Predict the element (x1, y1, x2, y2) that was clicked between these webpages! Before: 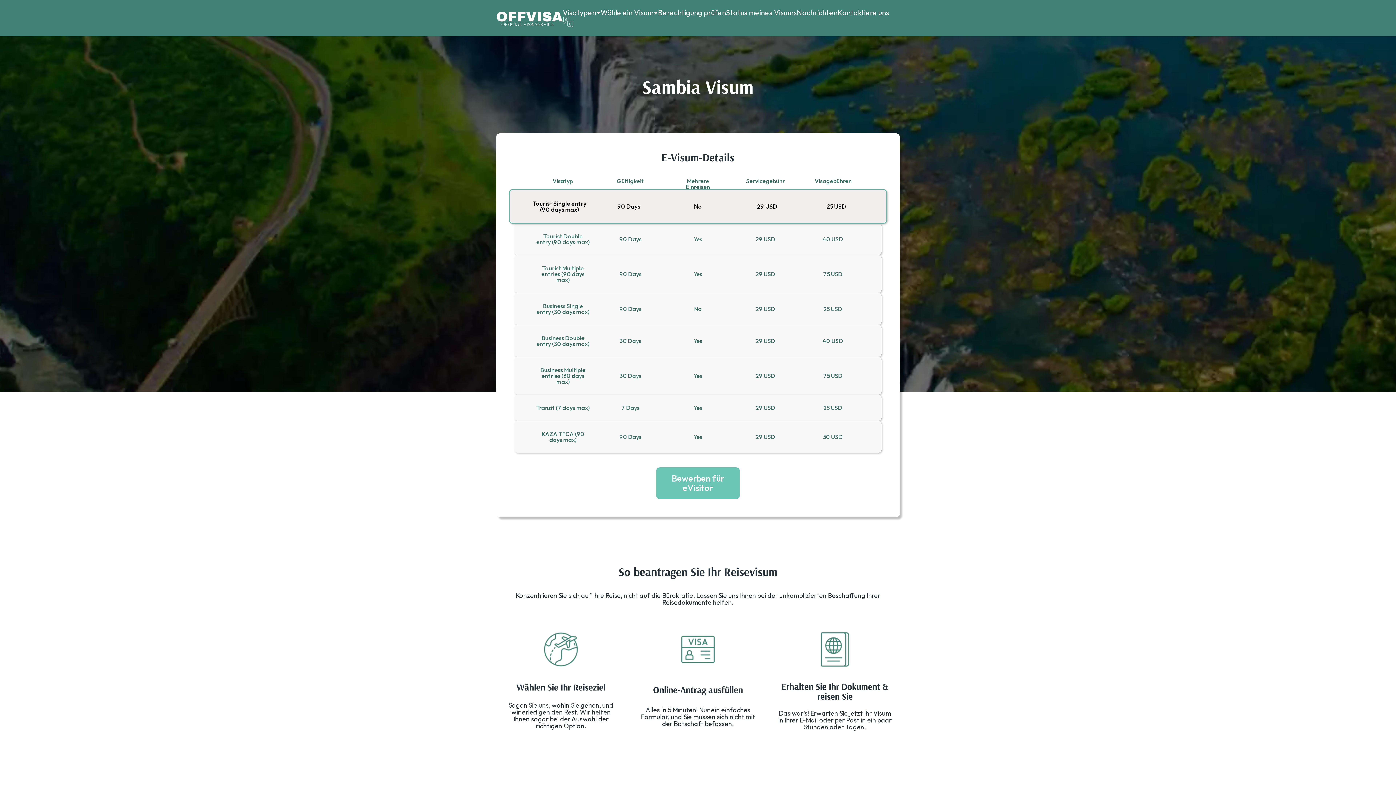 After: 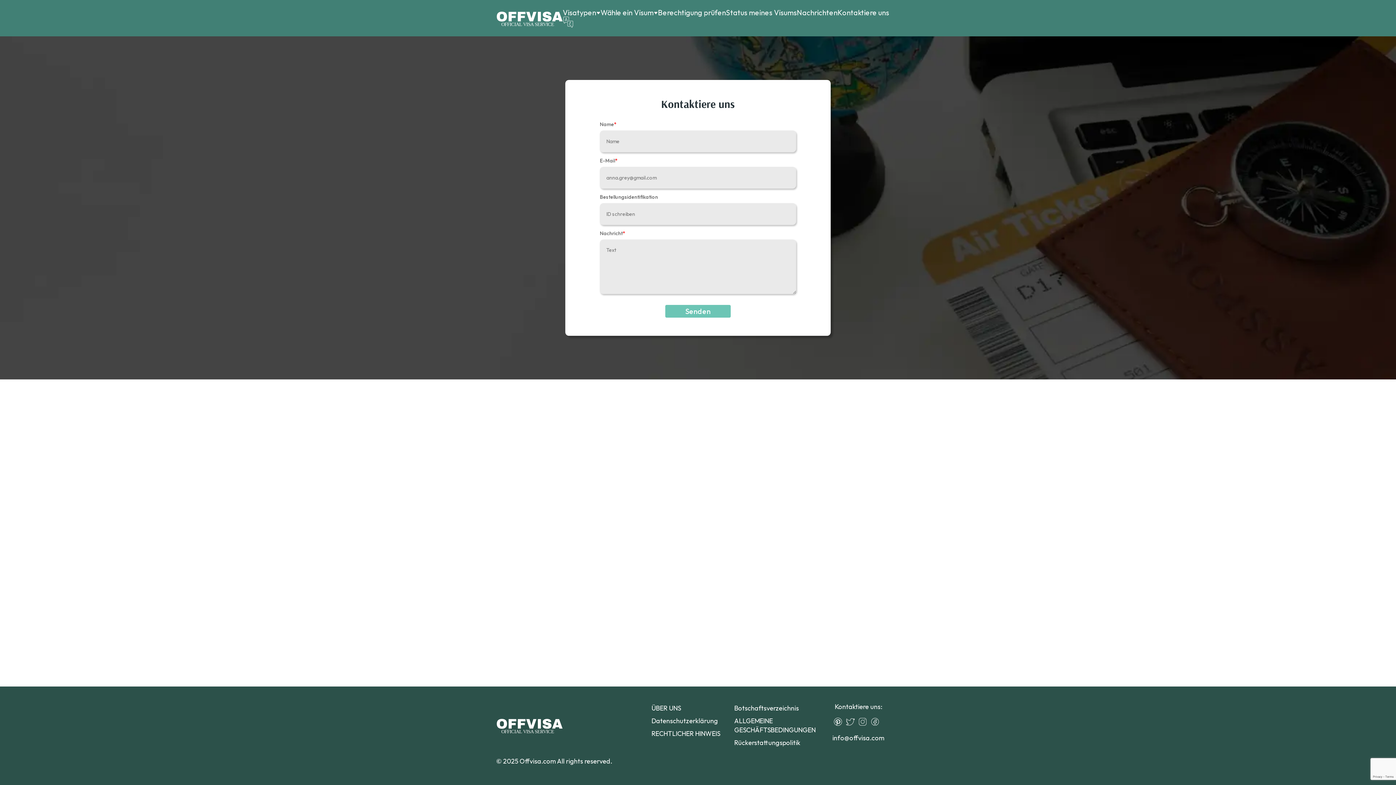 Action: label: Kontaktiere uns bbox: (837, 8, 889, 17)